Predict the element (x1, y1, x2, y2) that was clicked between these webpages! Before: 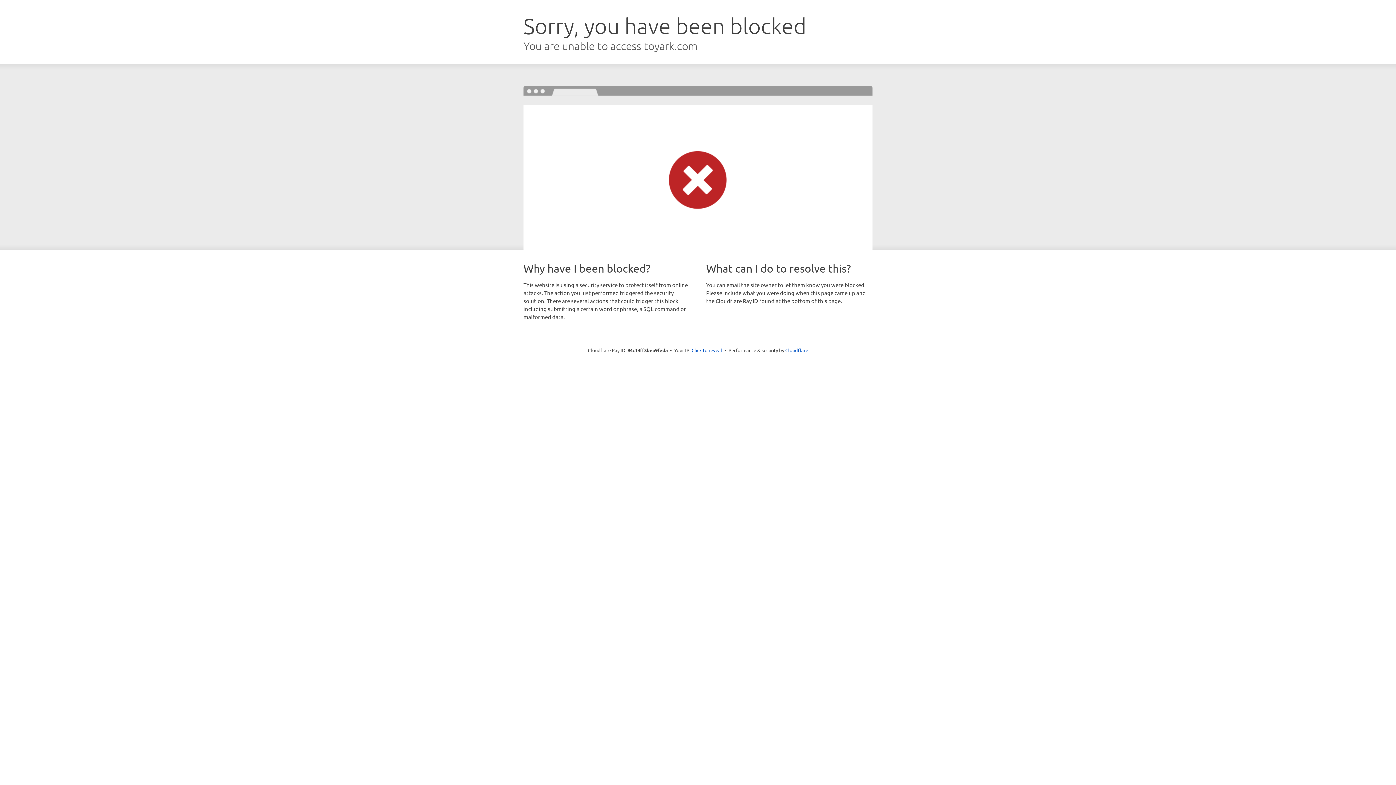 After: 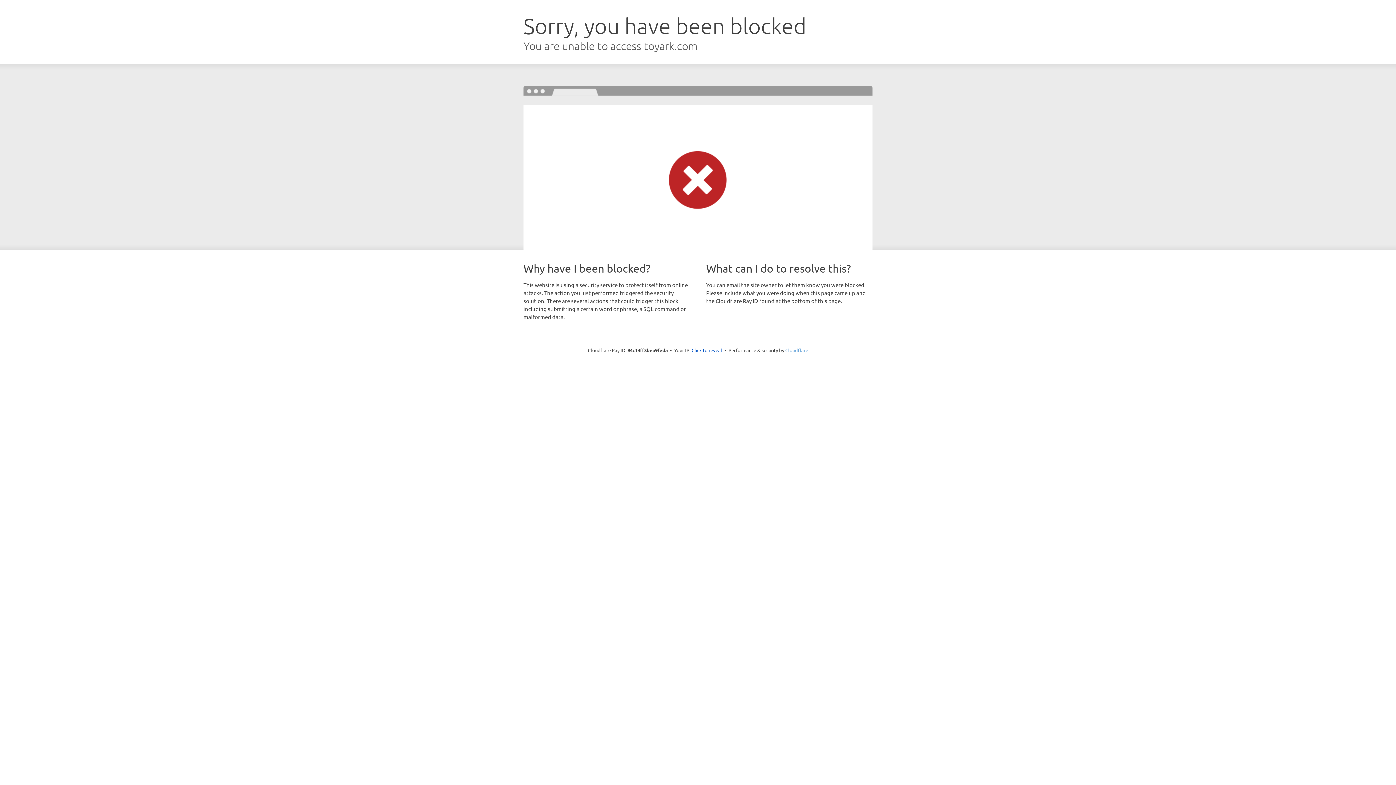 Action: label: Cloudflare bbox: (785, 347, 808, 353)